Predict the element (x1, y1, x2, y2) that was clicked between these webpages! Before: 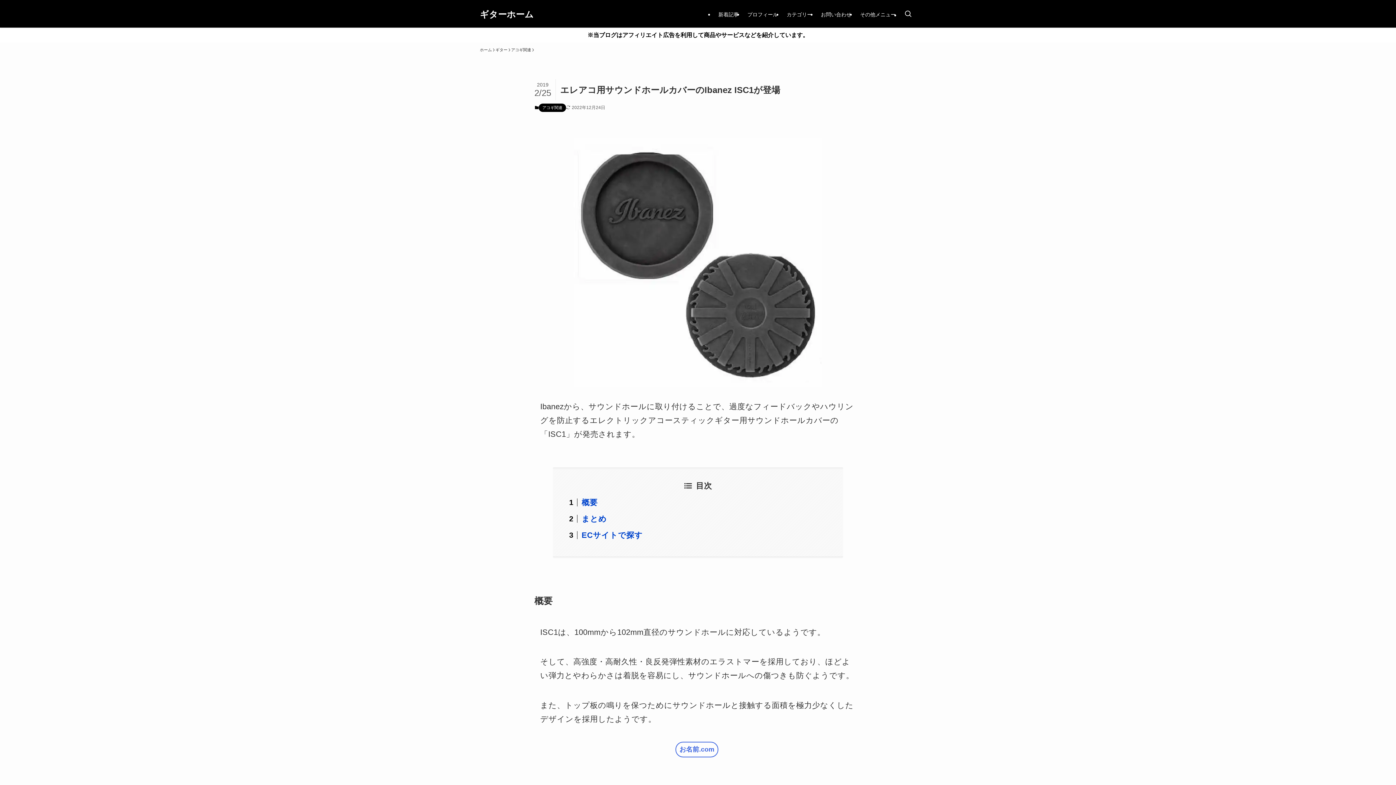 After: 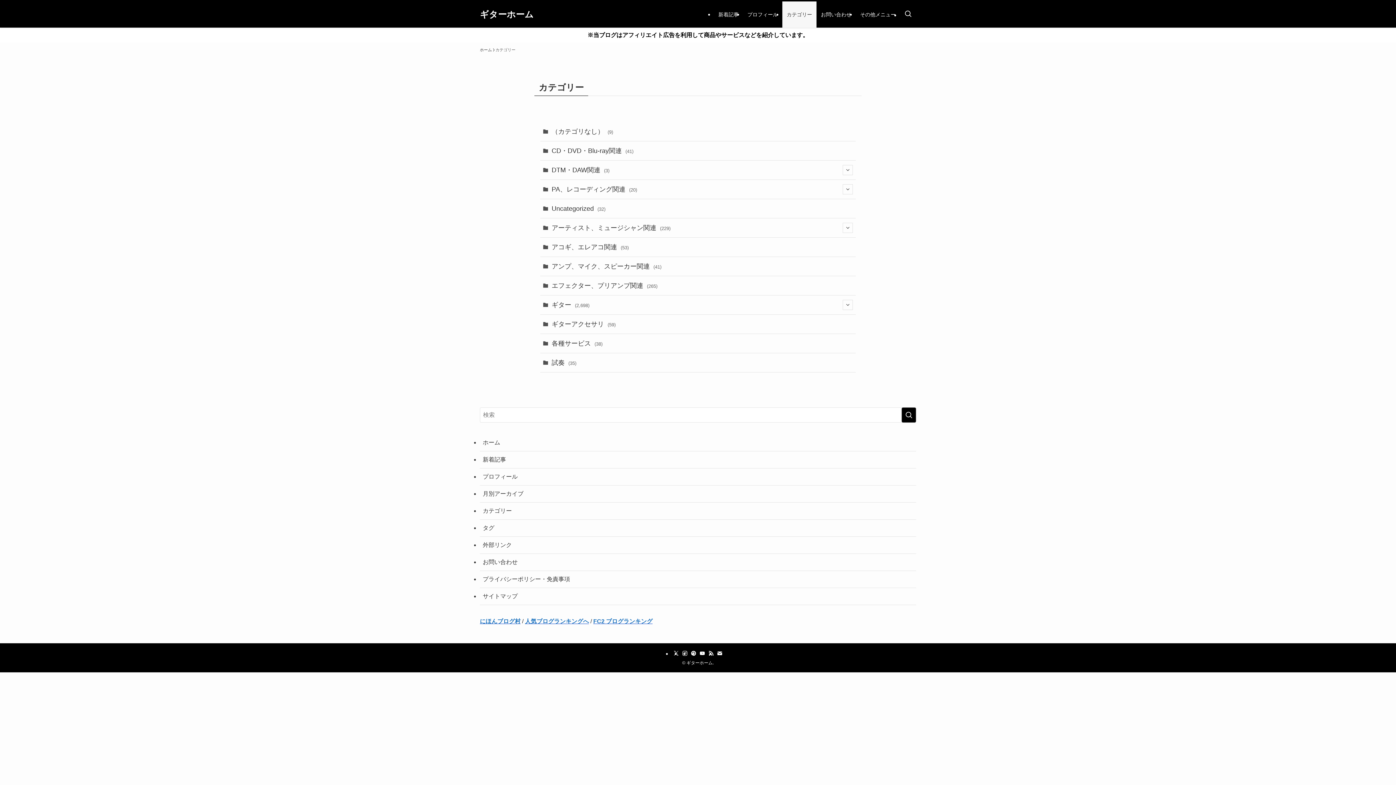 Action: bbox: (782, 1, 816, 27) label: カテゴリー